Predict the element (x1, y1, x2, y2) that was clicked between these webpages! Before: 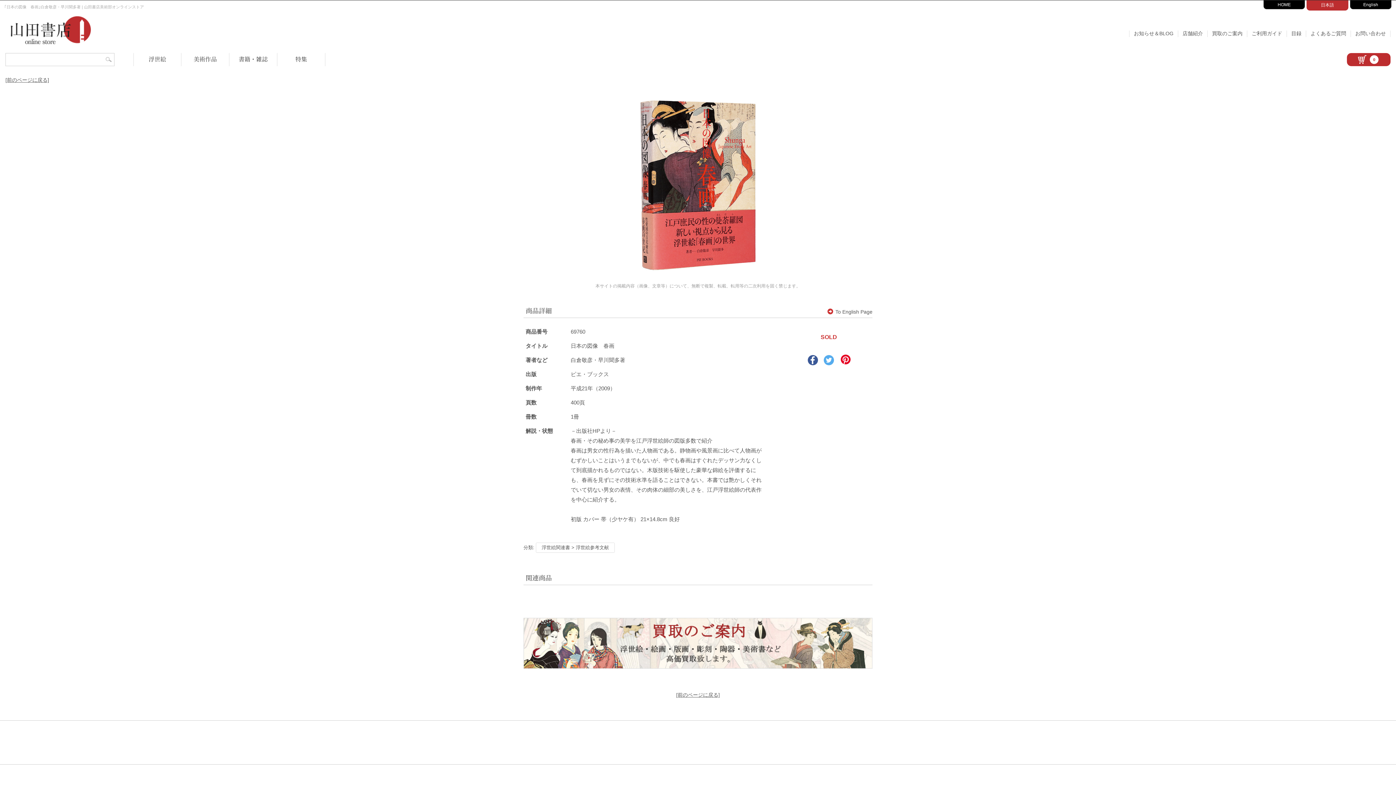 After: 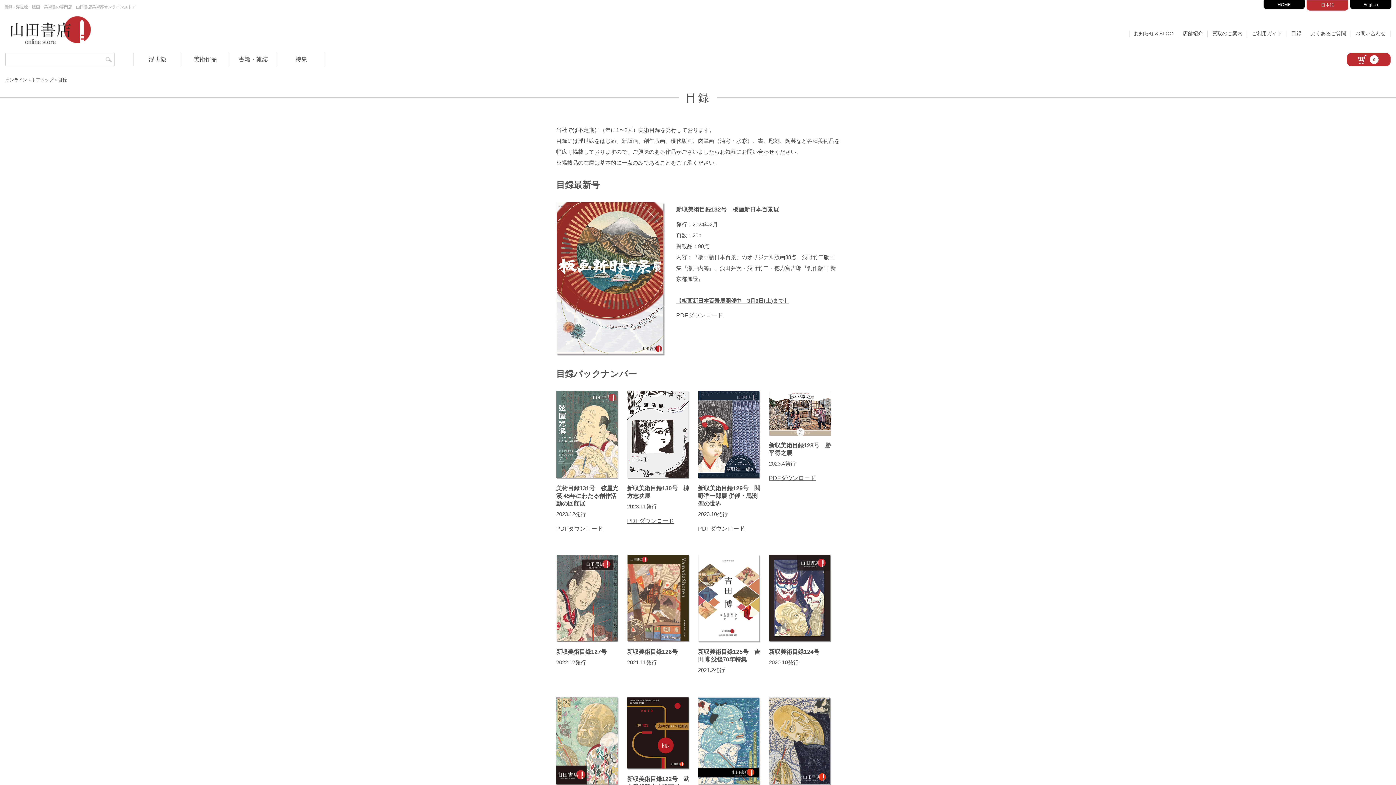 Action: bbox: (1287, 30, 1306, 37) label: 目録